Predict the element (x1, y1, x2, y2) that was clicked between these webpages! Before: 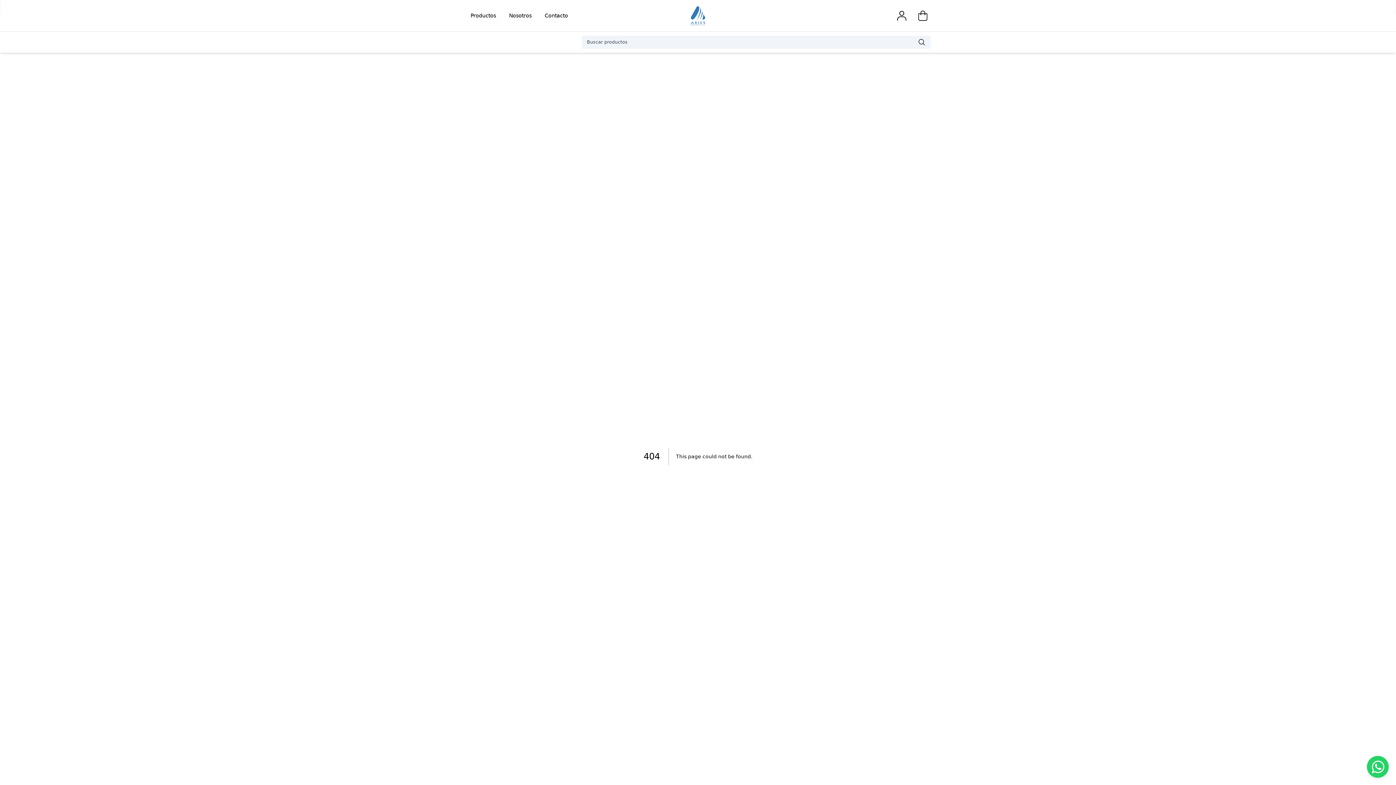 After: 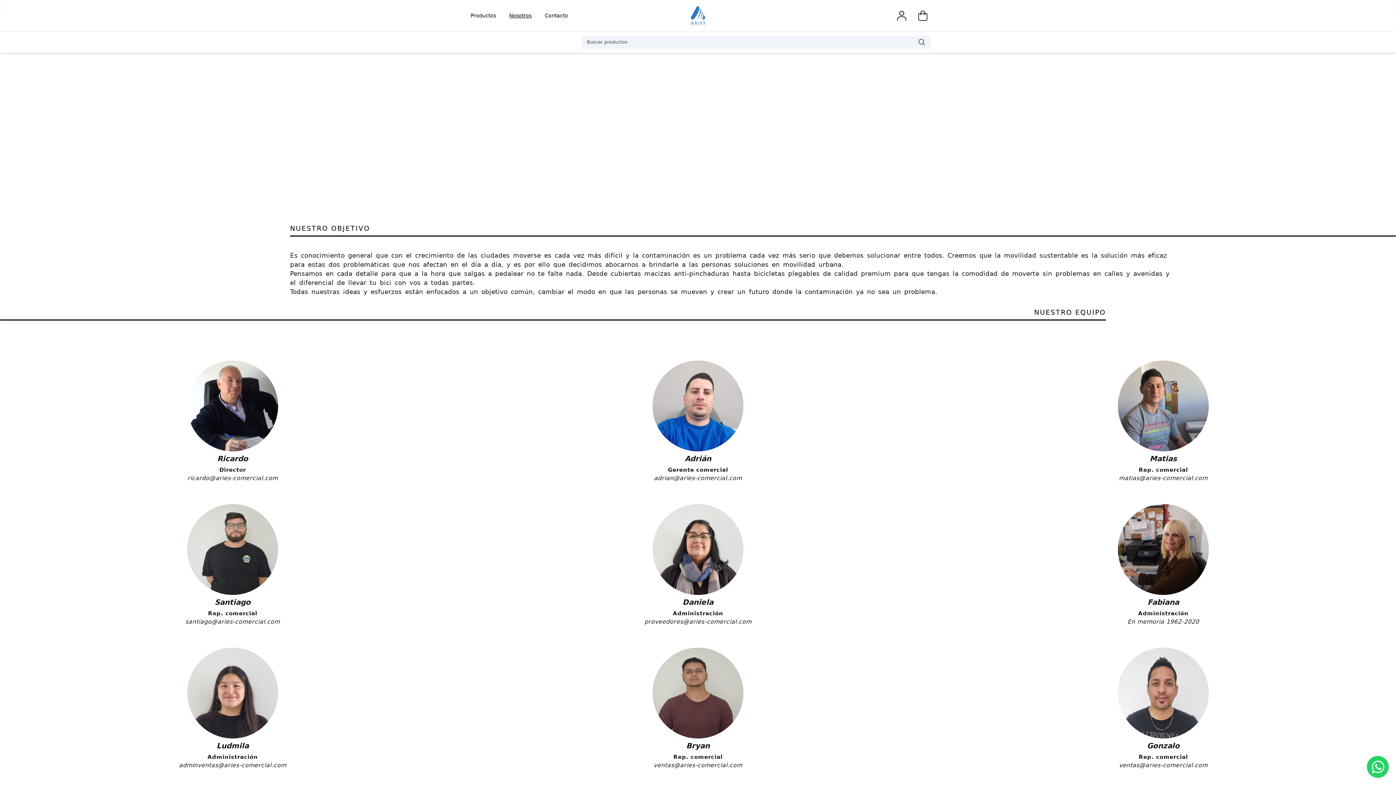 Action: bbox: (509, 12, 531, 18) label: Nosotros